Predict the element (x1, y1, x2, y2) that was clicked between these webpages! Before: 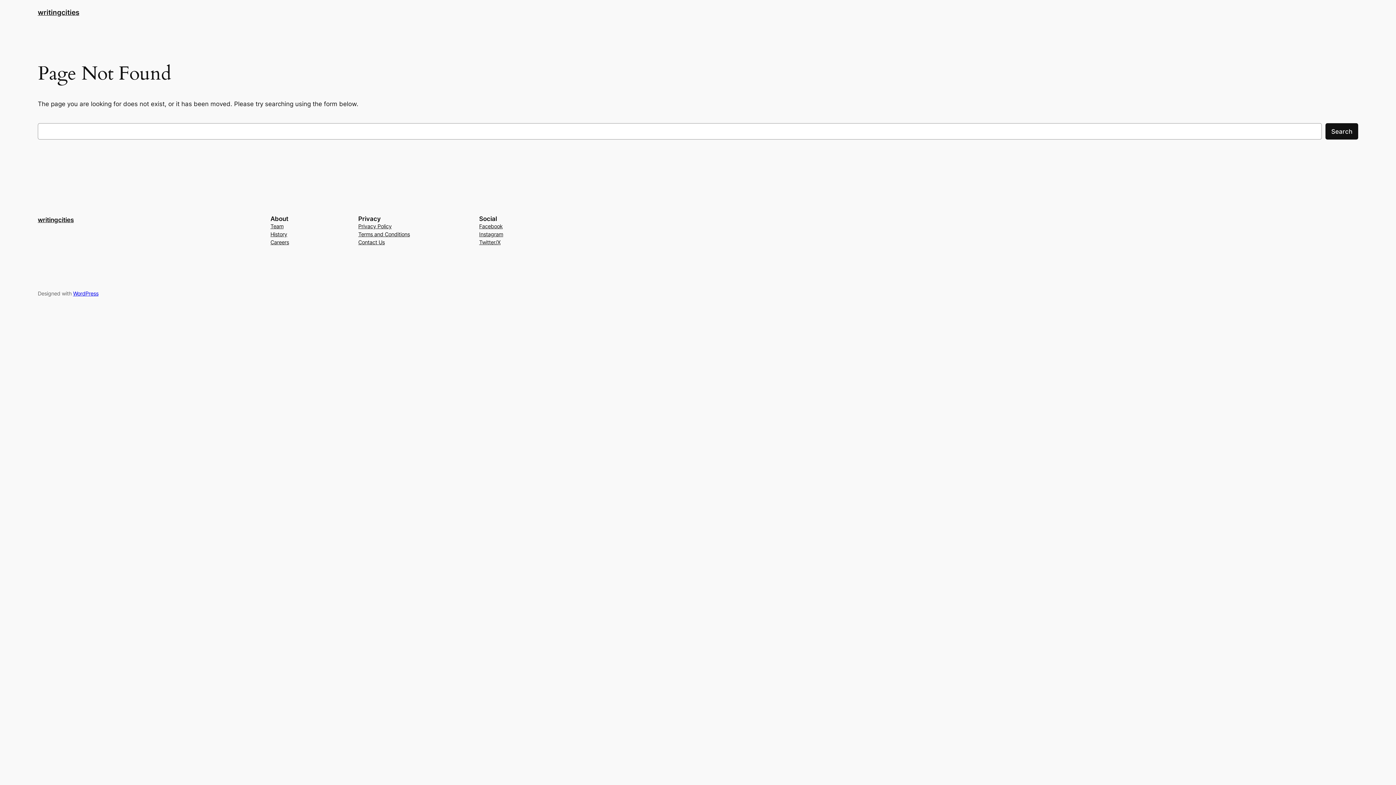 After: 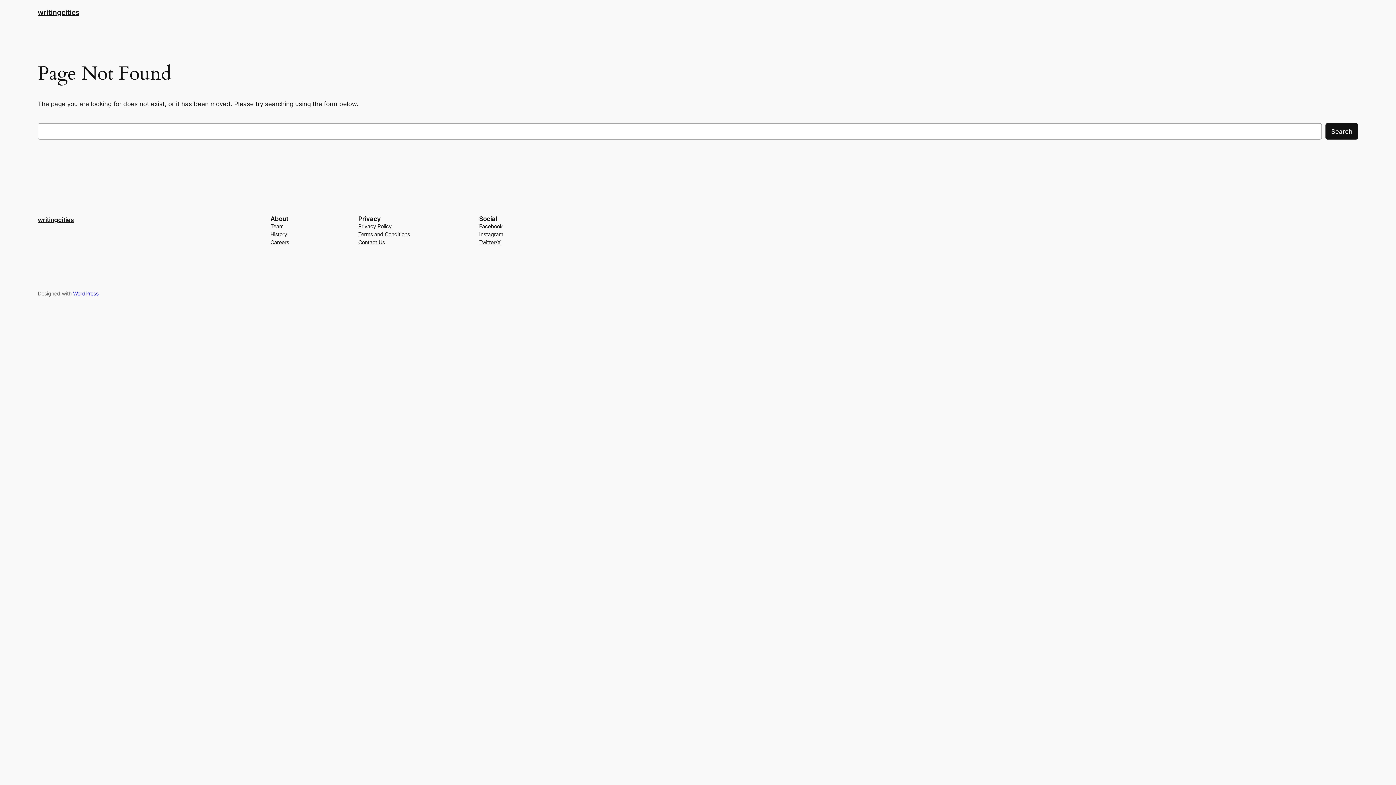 Action: bbox: (479, 238, 500, 246) label: Twitter/X